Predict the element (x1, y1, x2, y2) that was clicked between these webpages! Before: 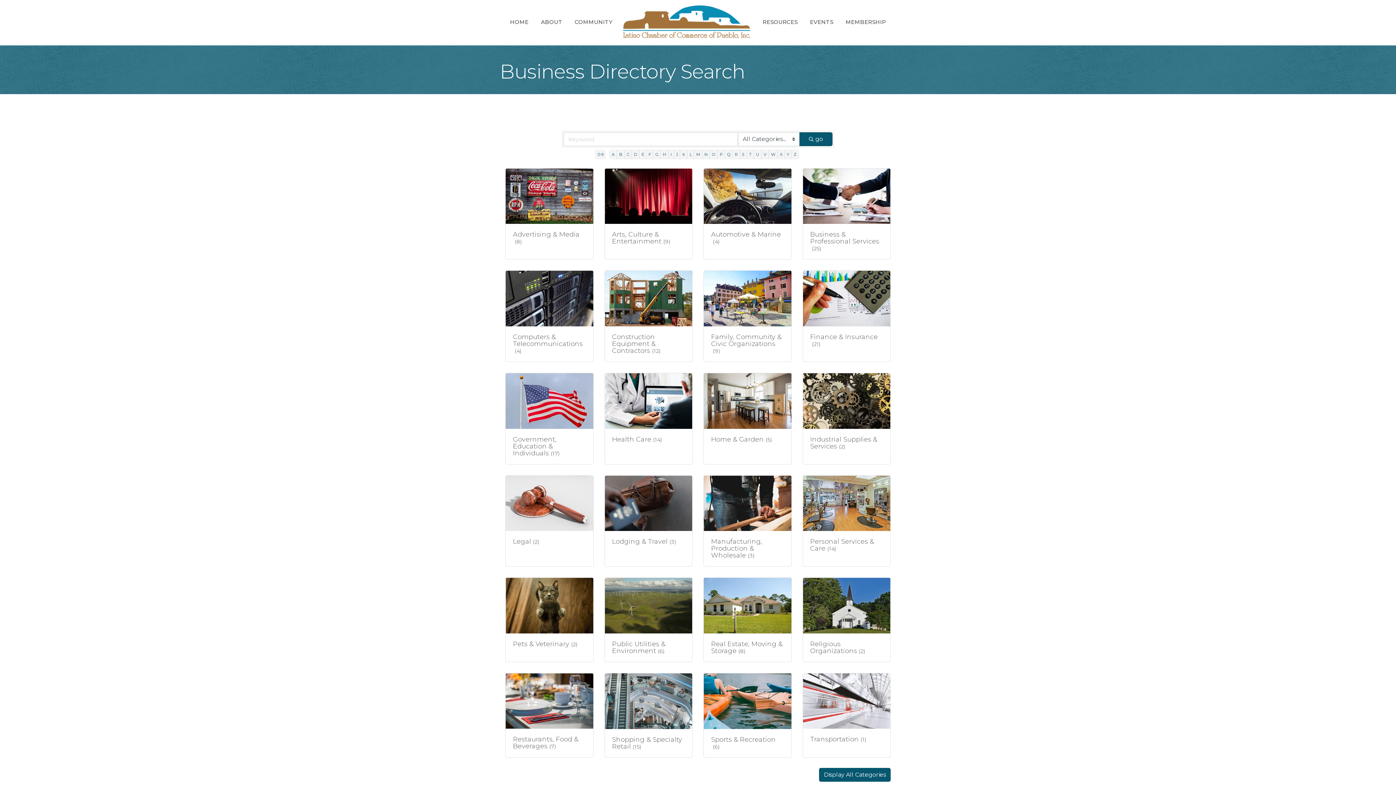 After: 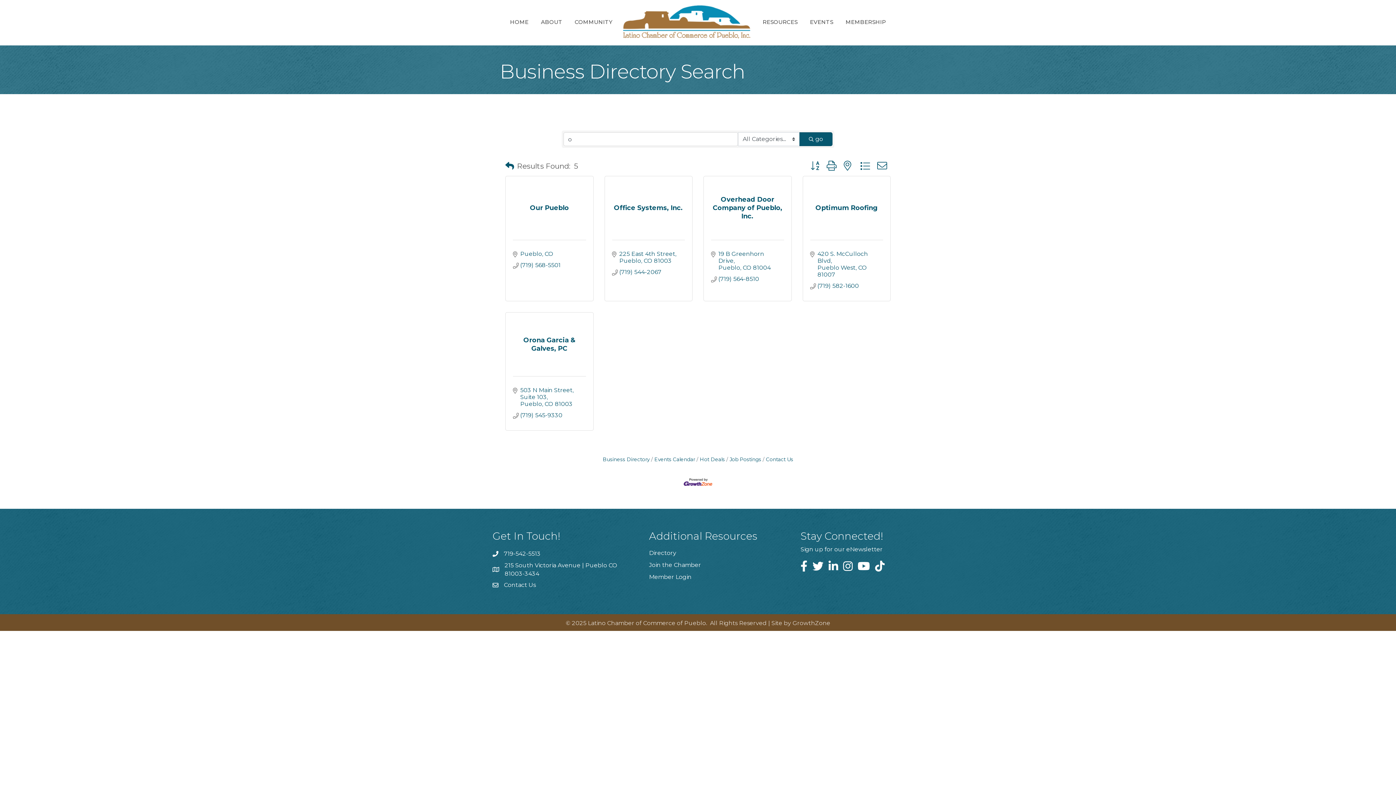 Action: label: O bbox: (709, 149, 717, 159)